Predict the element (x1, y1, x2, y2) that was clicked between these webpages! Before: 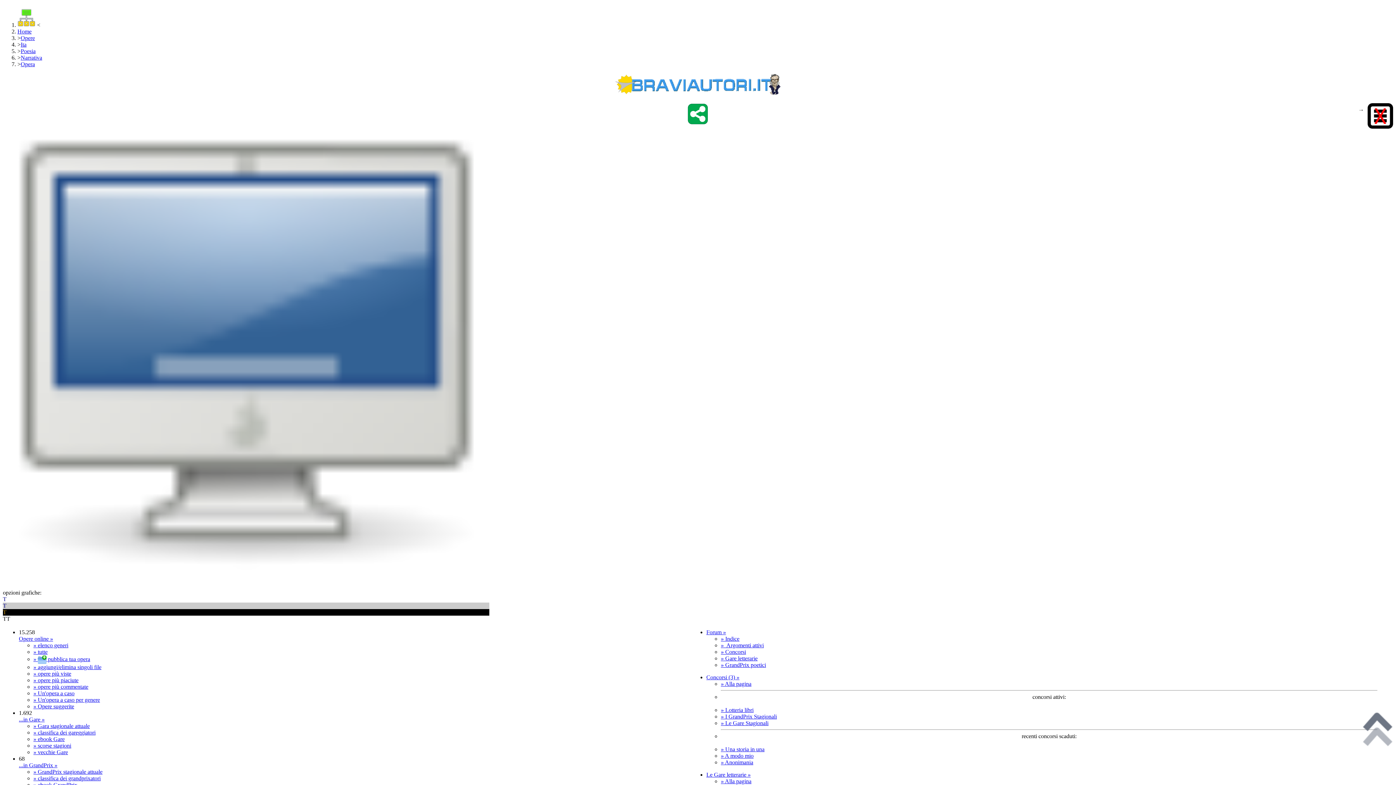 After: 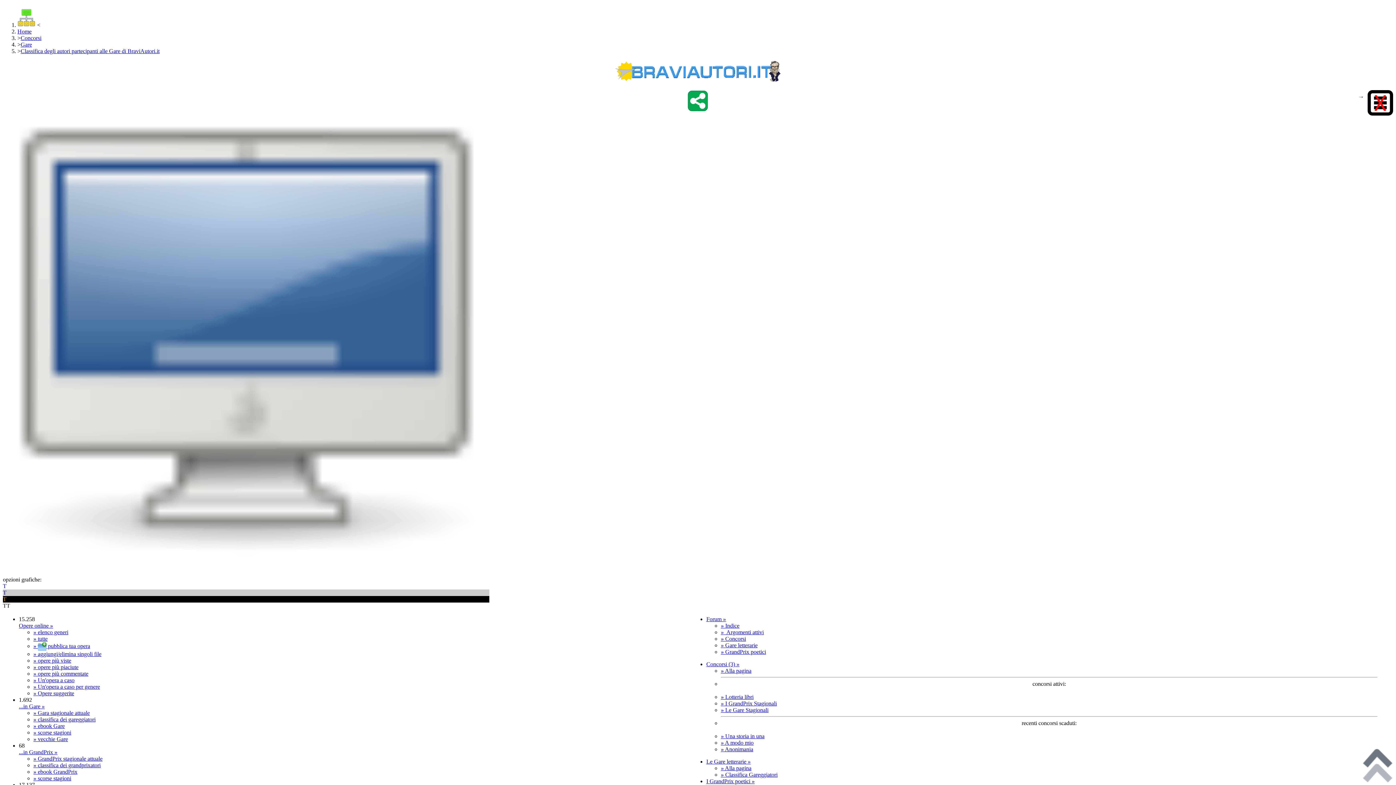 Action: label: » classifica dei gareggiatori bbox: (33, 729, 95, 736)